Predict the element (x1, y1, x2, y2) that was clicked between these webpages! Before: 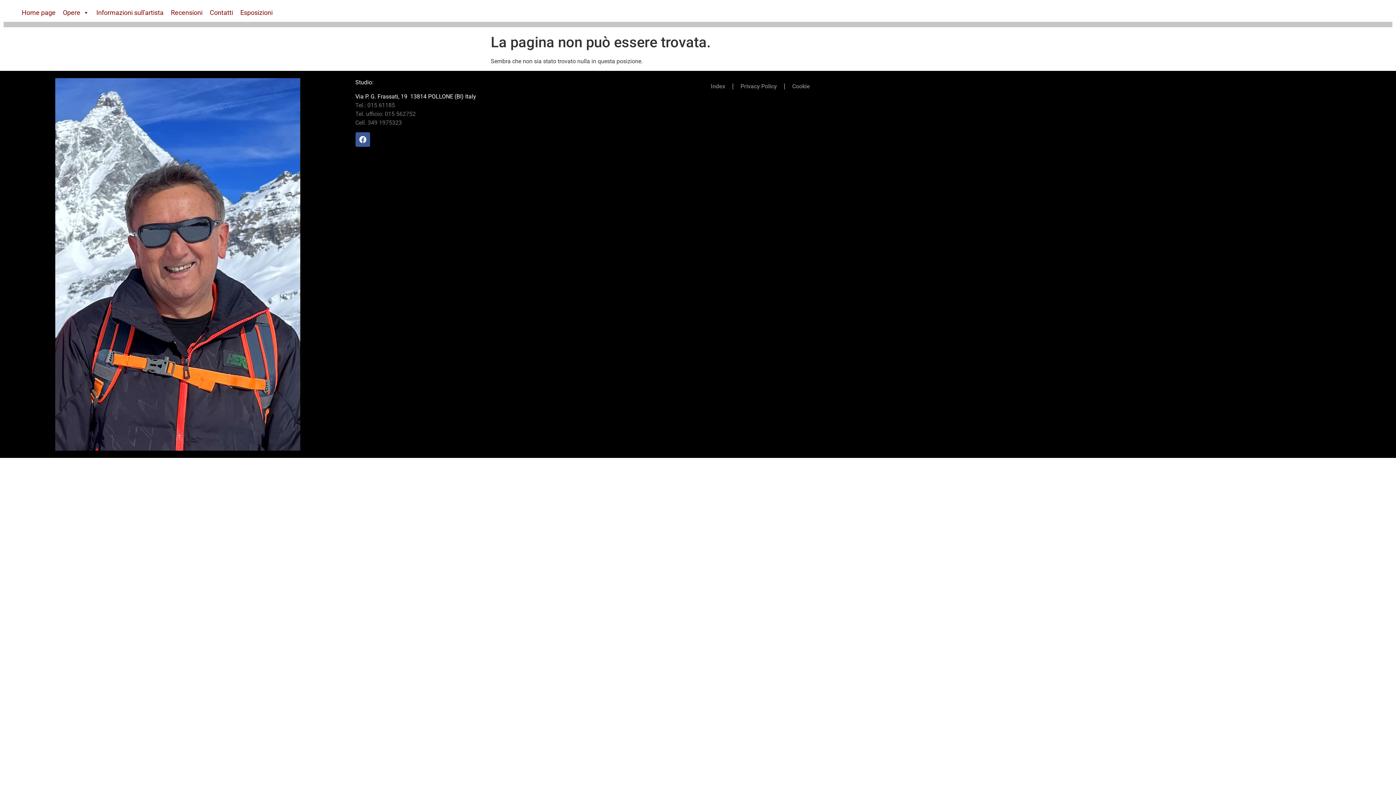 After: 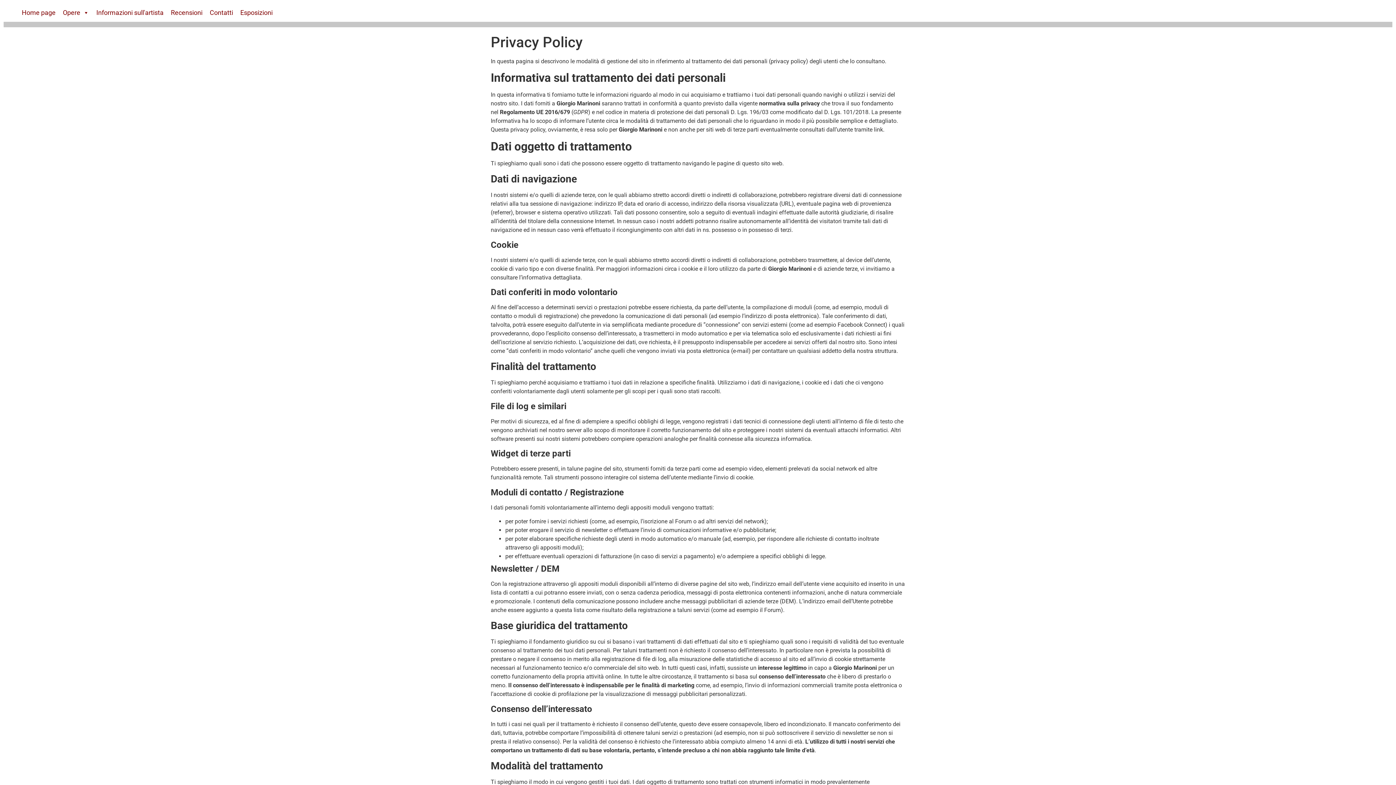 Action: label: Privacy Policy bbox: (733, 78, 784, 95)